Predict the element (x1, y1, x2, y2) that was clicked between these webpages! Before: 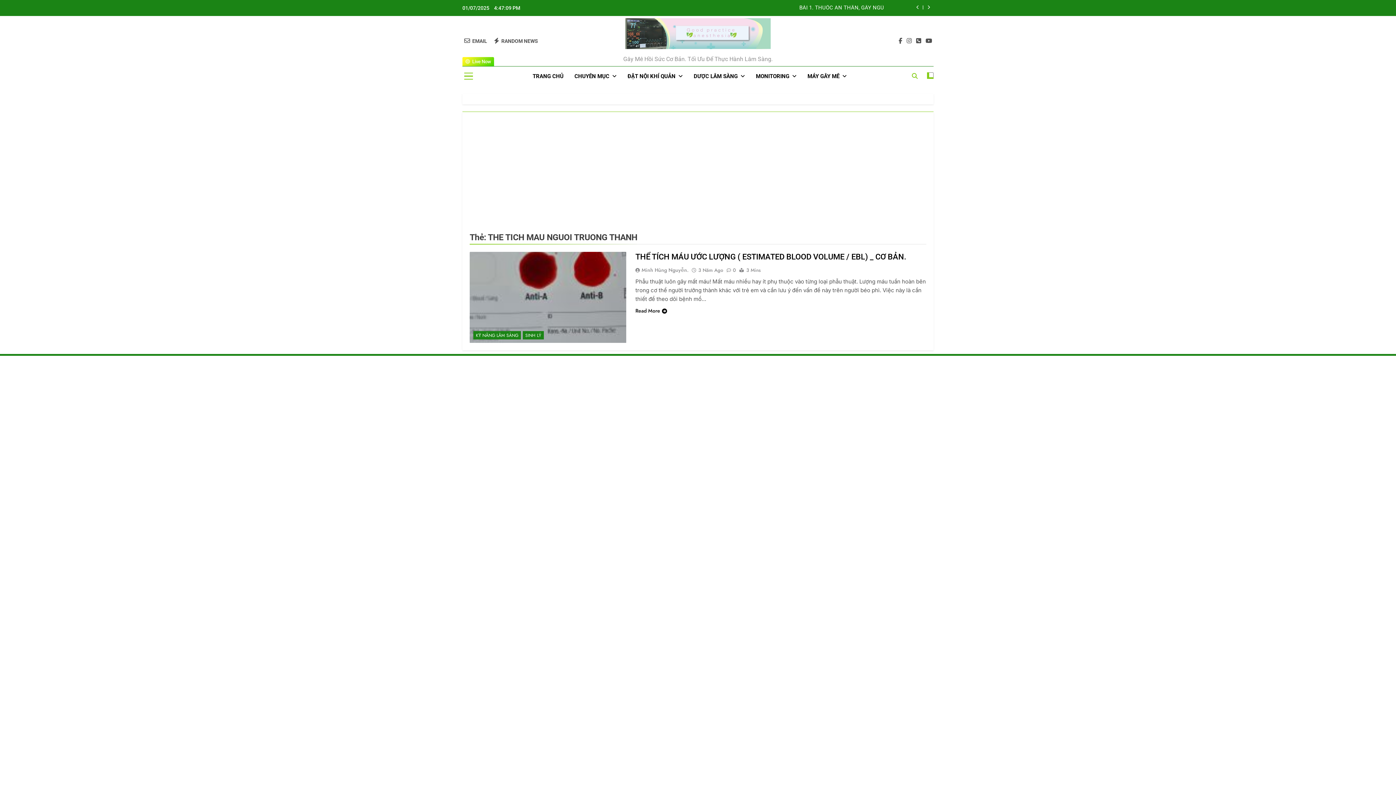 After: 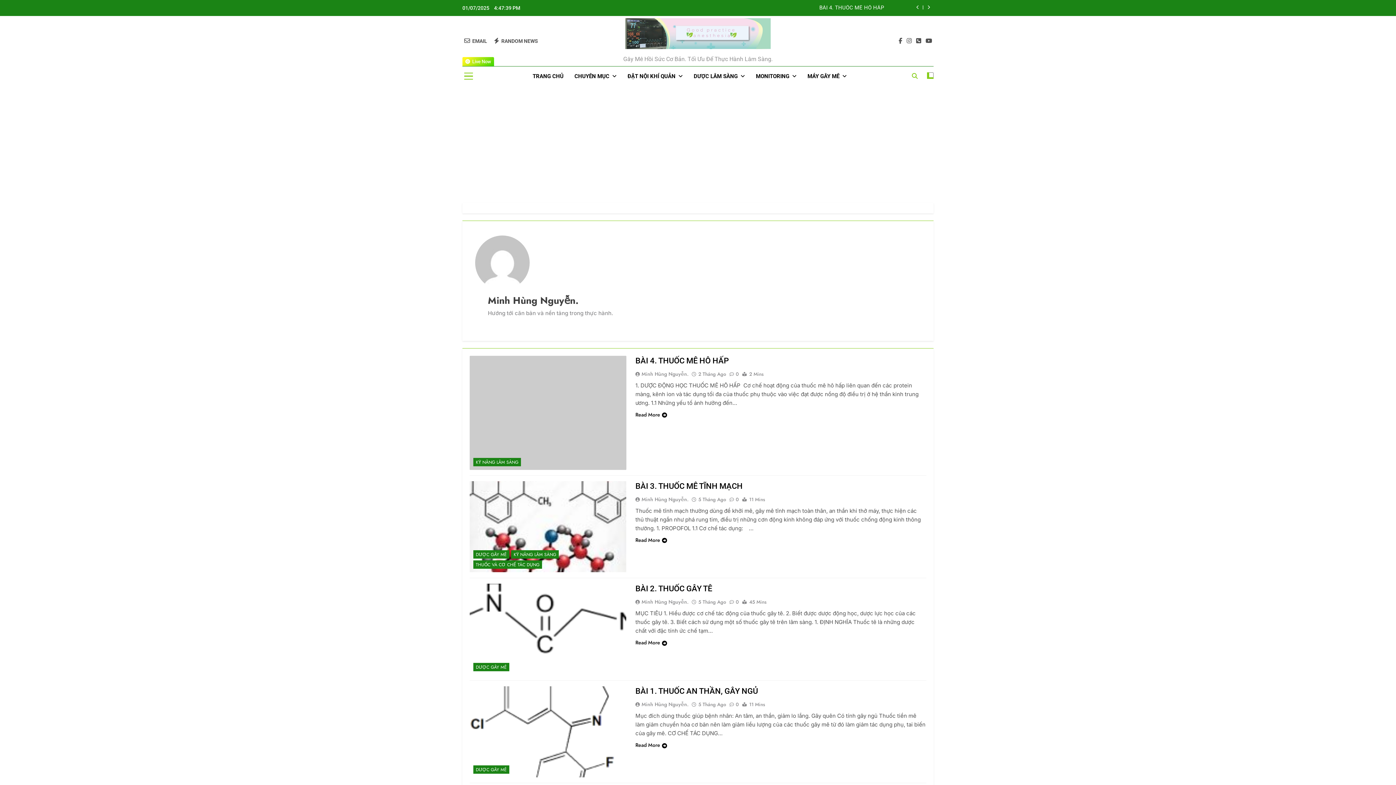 Action: bbox: (635, 266, 691, 273) label: Minh Hùng Nguyễn.